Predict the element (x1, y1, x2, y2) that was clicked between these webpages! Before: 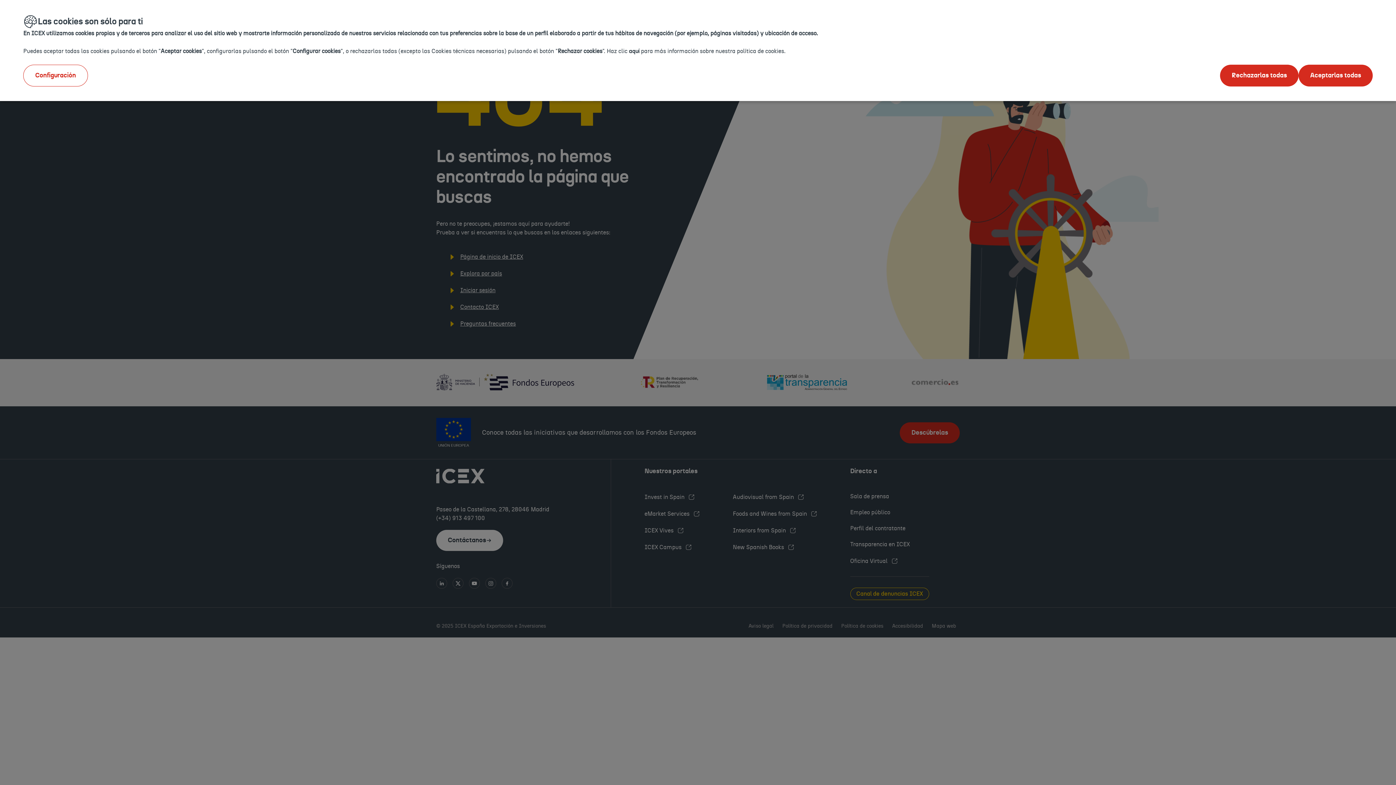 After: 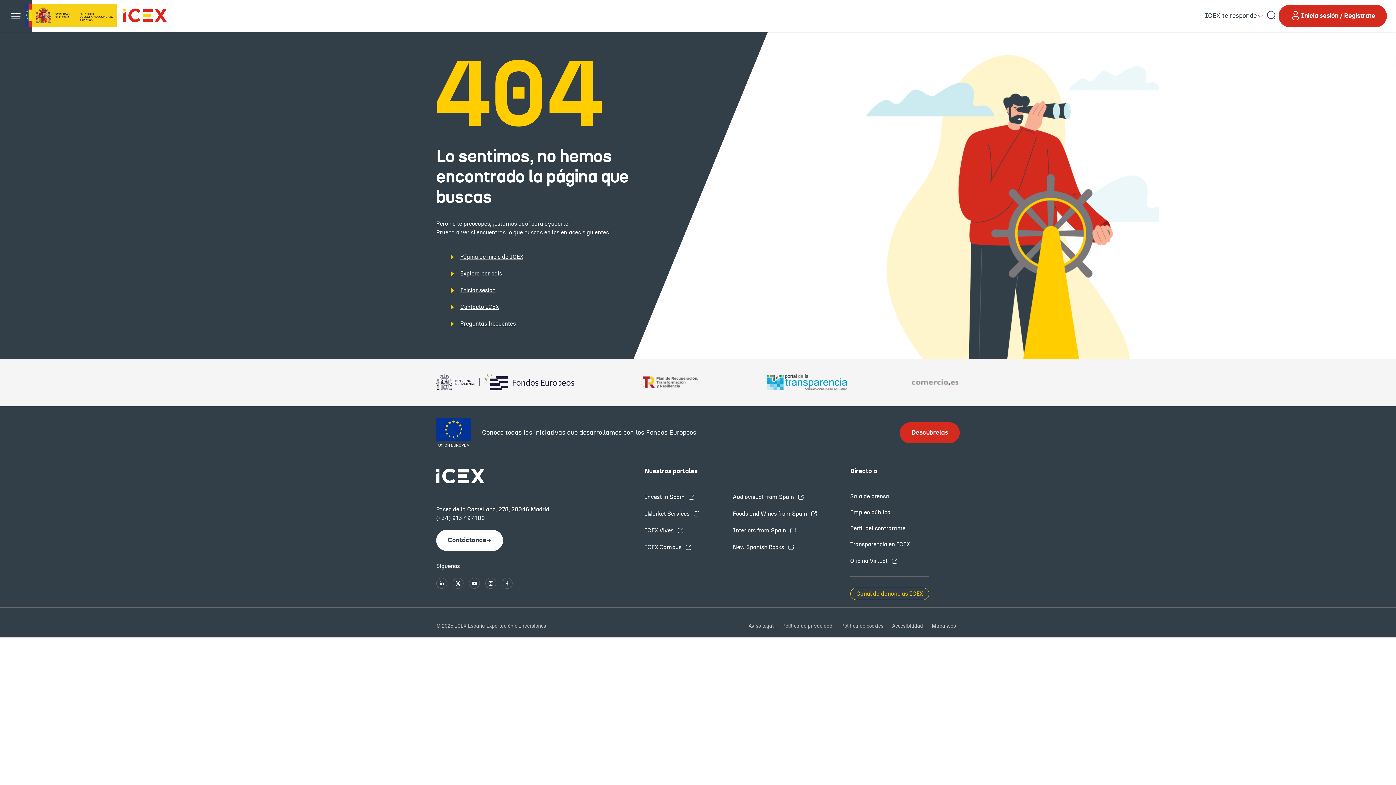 Action: bbox: (1220, 64, 1298, 86) label: Rechazarlas todas